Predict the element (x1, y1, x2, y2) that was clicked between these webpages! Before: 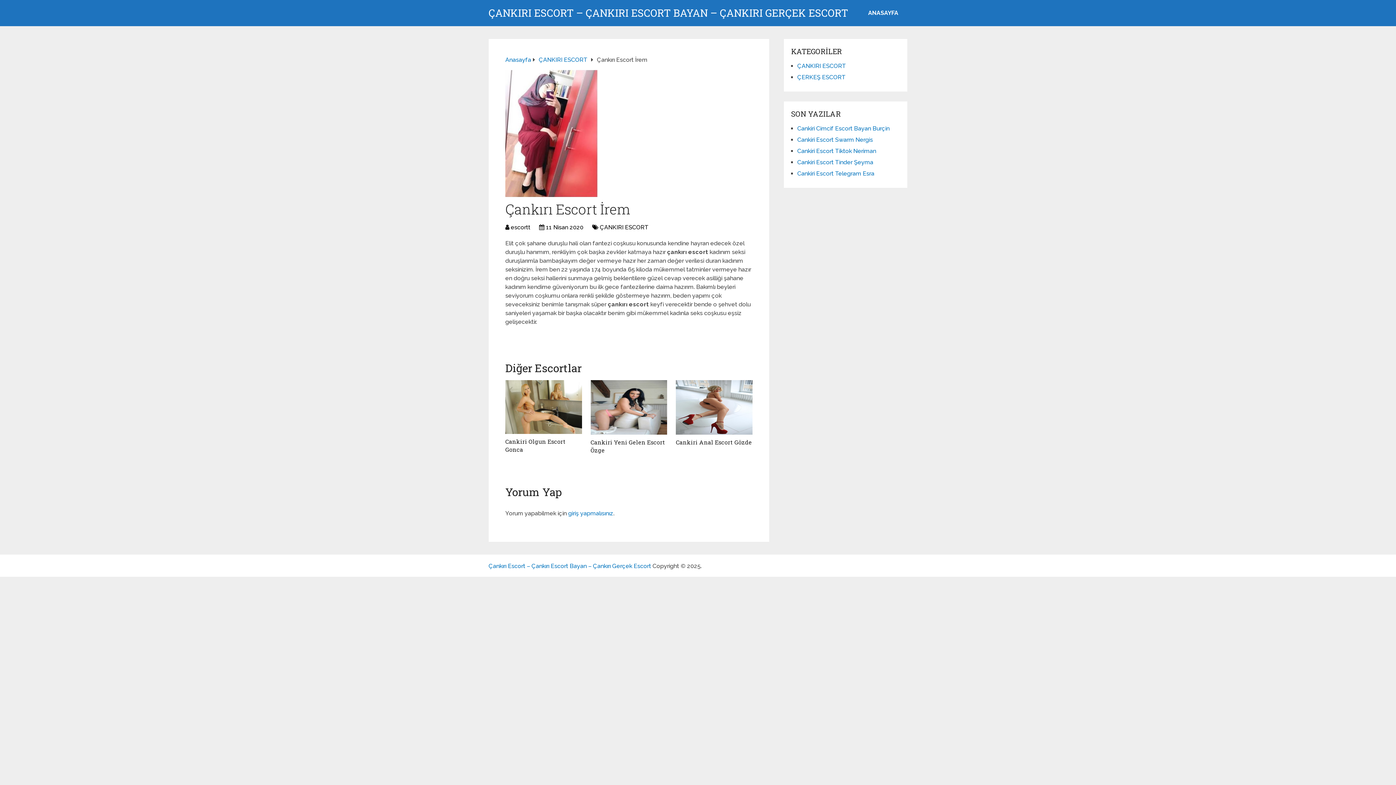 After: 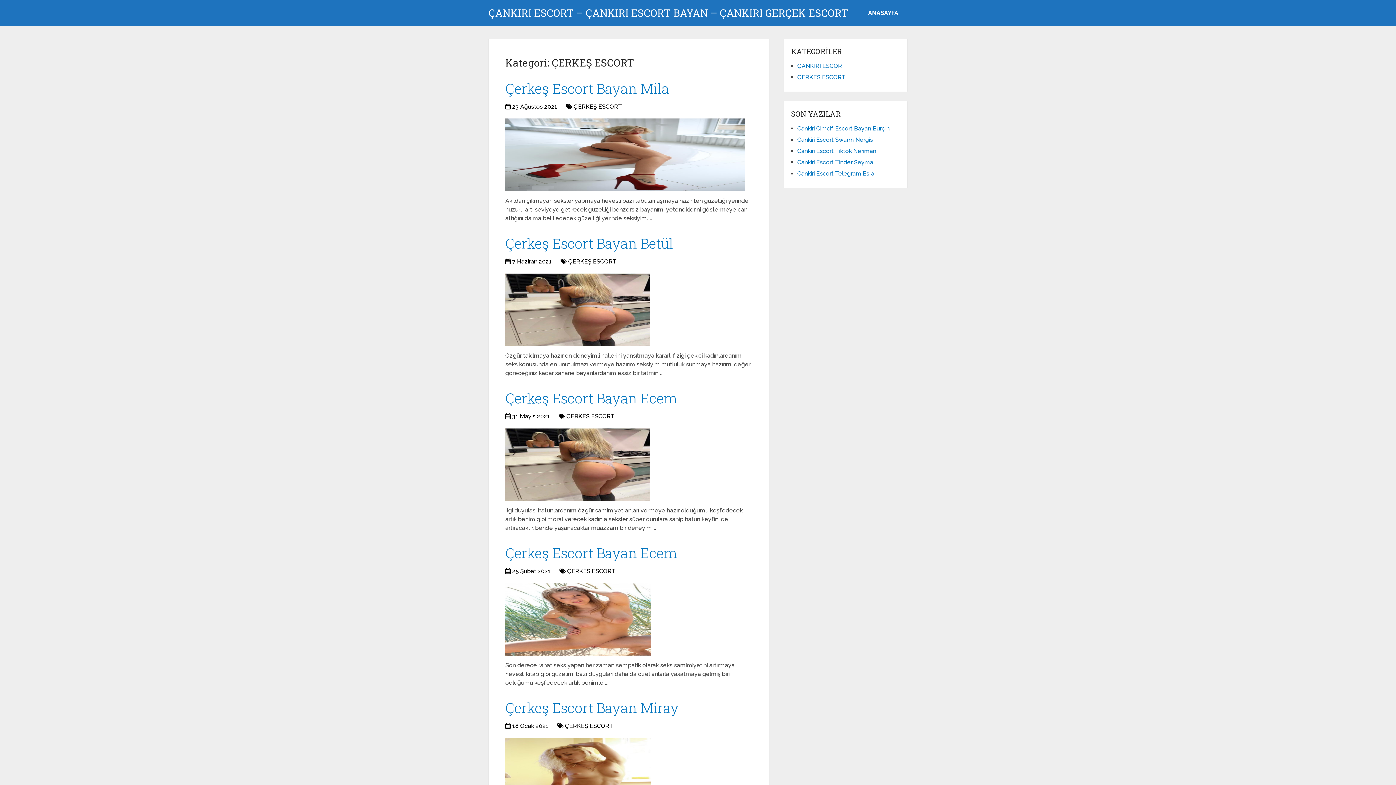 Action: label: ÇERKEŞ ESCORT bbox: (797, 73, 845, 80)